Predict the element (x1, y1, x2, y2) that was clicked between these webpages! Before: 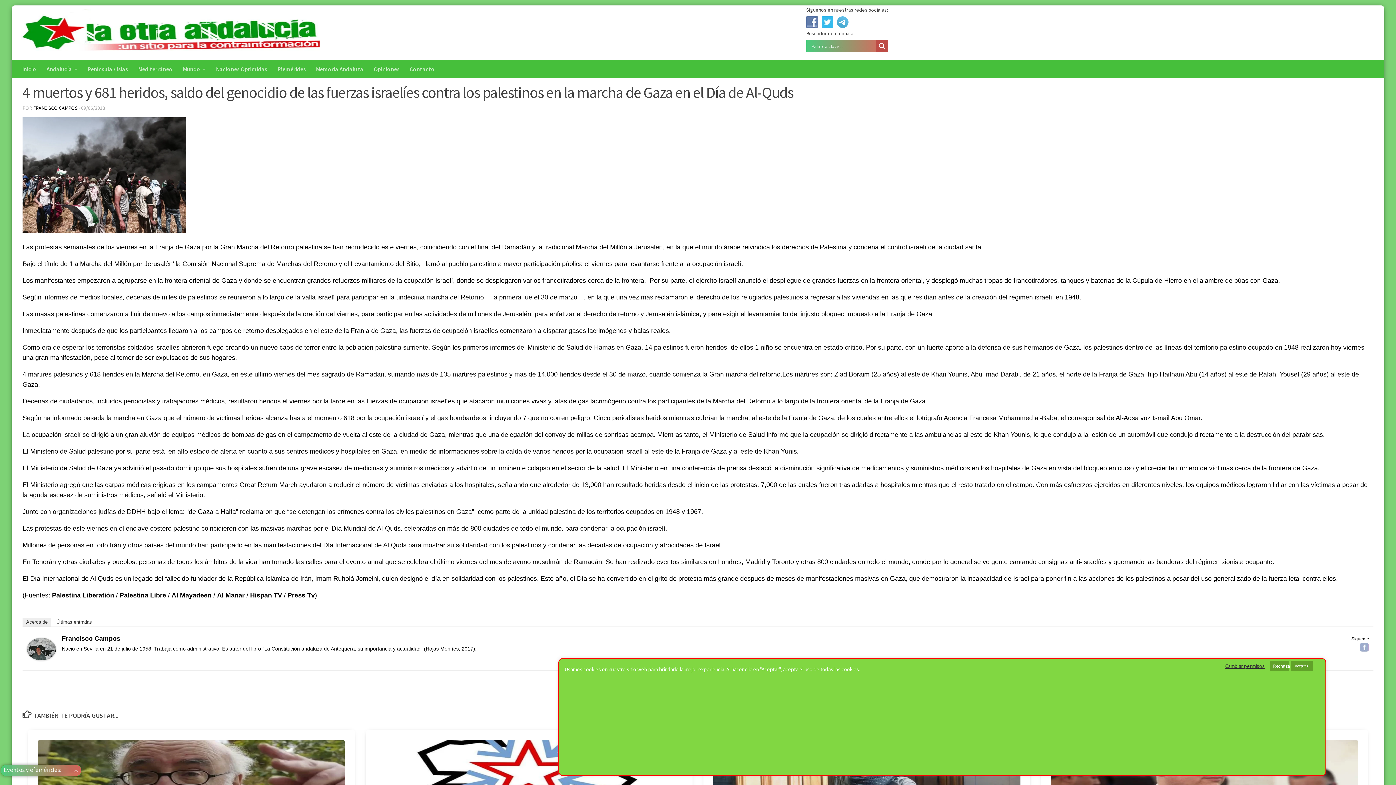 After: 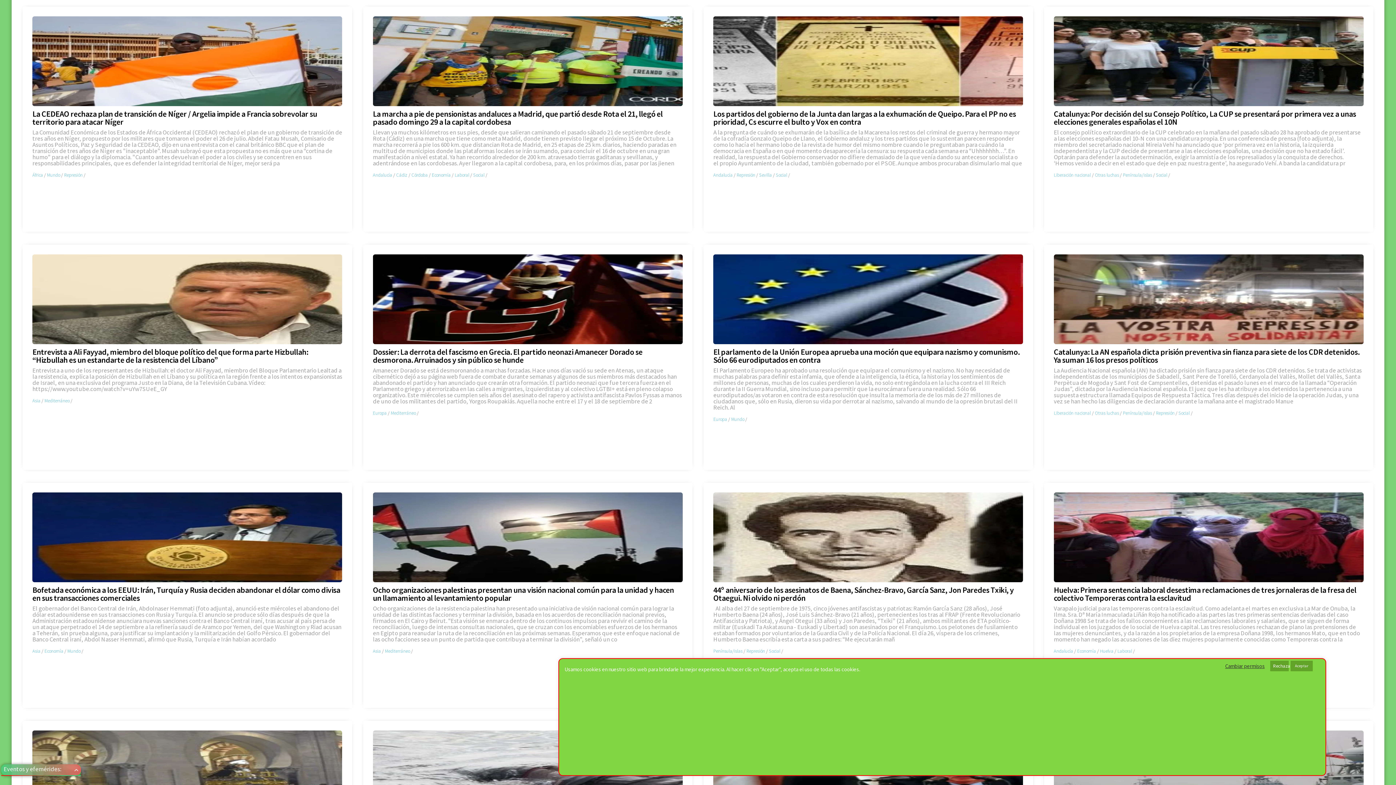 Action: label: FRANCISCO CAMPOS bbox: (33, 104, 77, 111)